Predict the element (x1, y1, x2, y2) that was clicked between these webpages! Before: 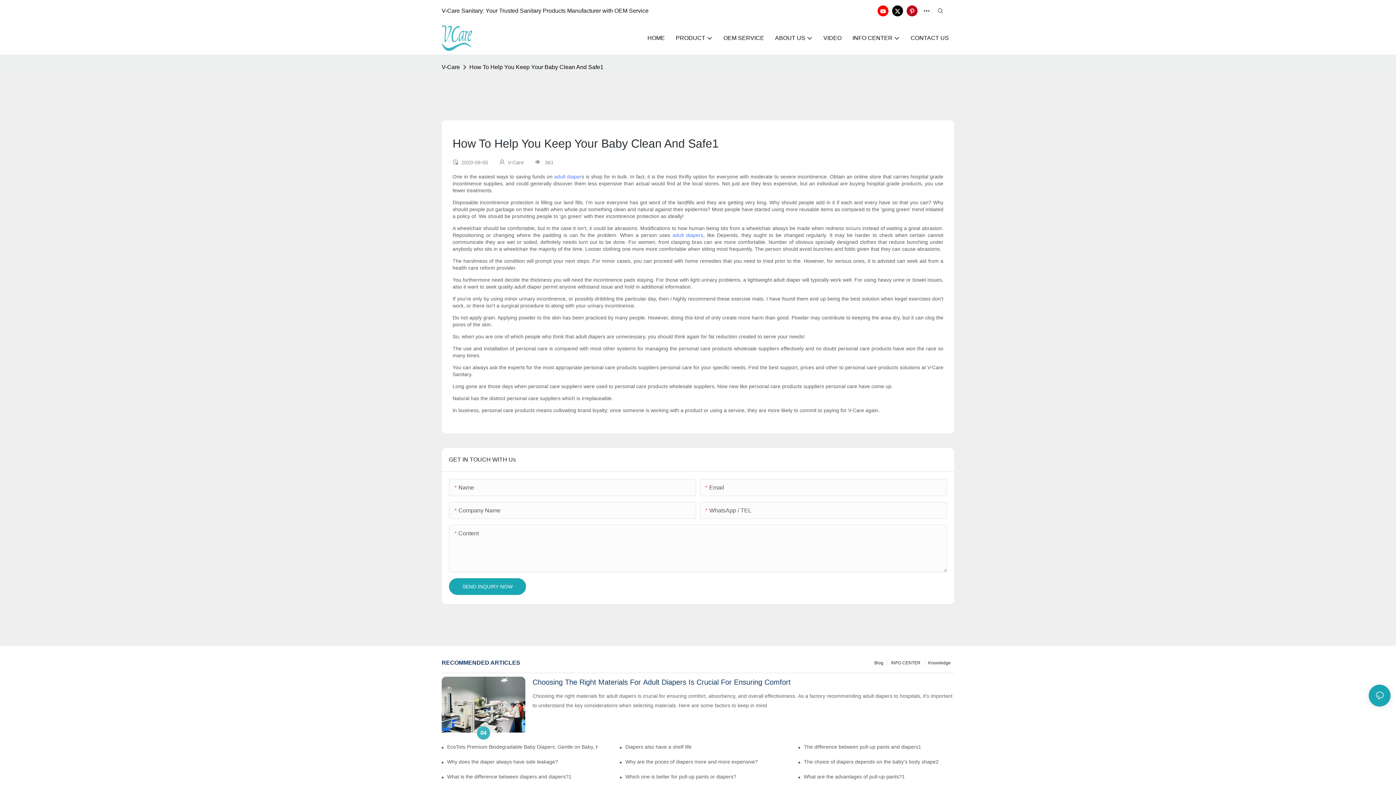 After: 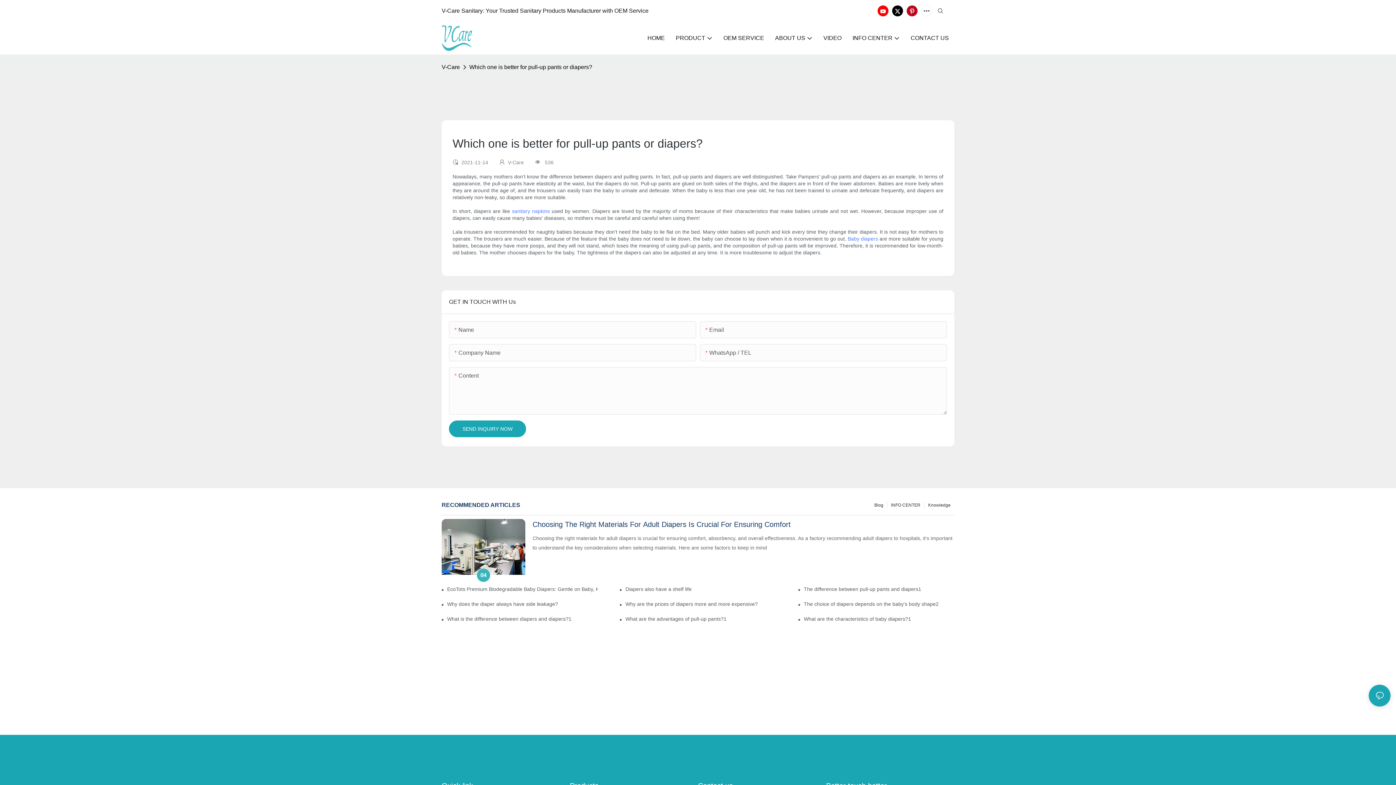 Action: label: Which one is better for pull-up pants or diapers? bbox: (625, 773, 776, 781)